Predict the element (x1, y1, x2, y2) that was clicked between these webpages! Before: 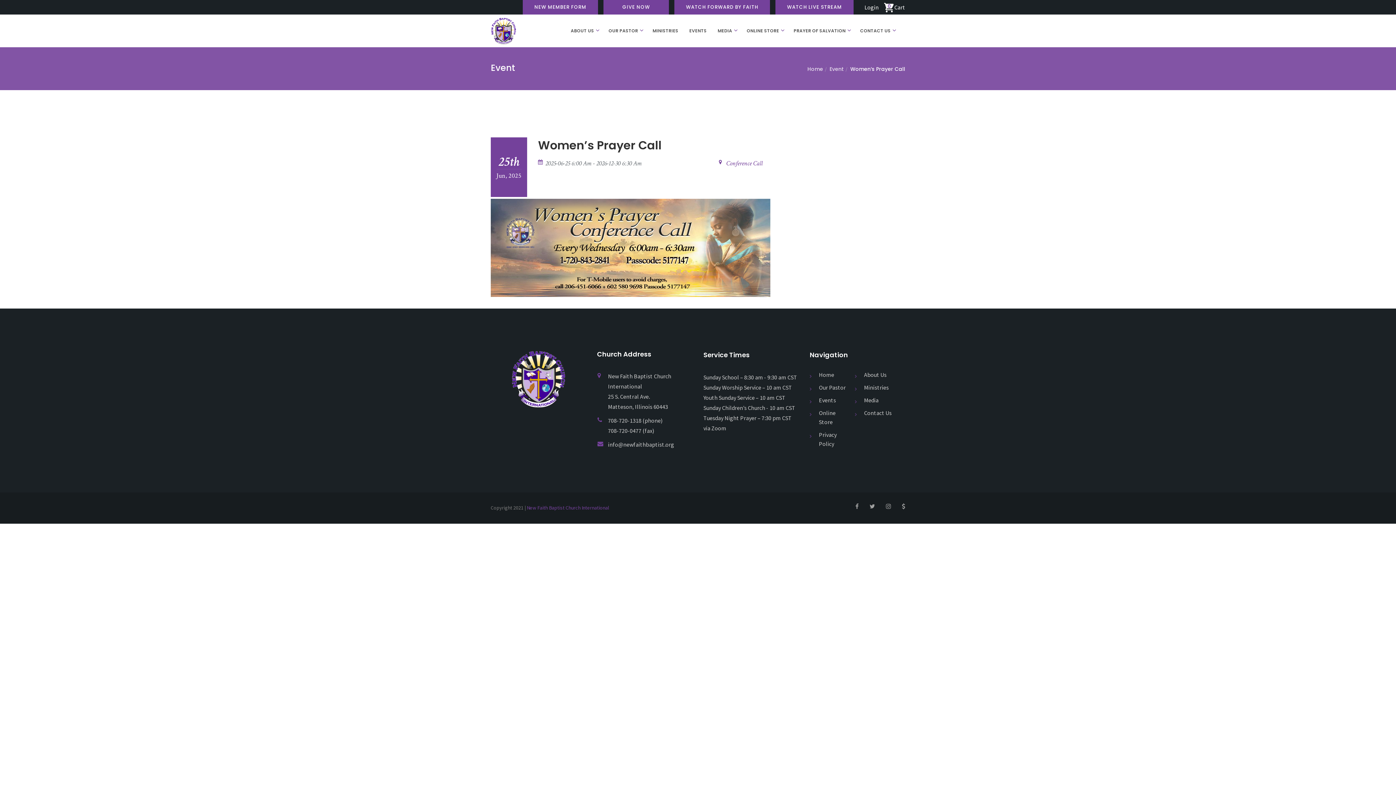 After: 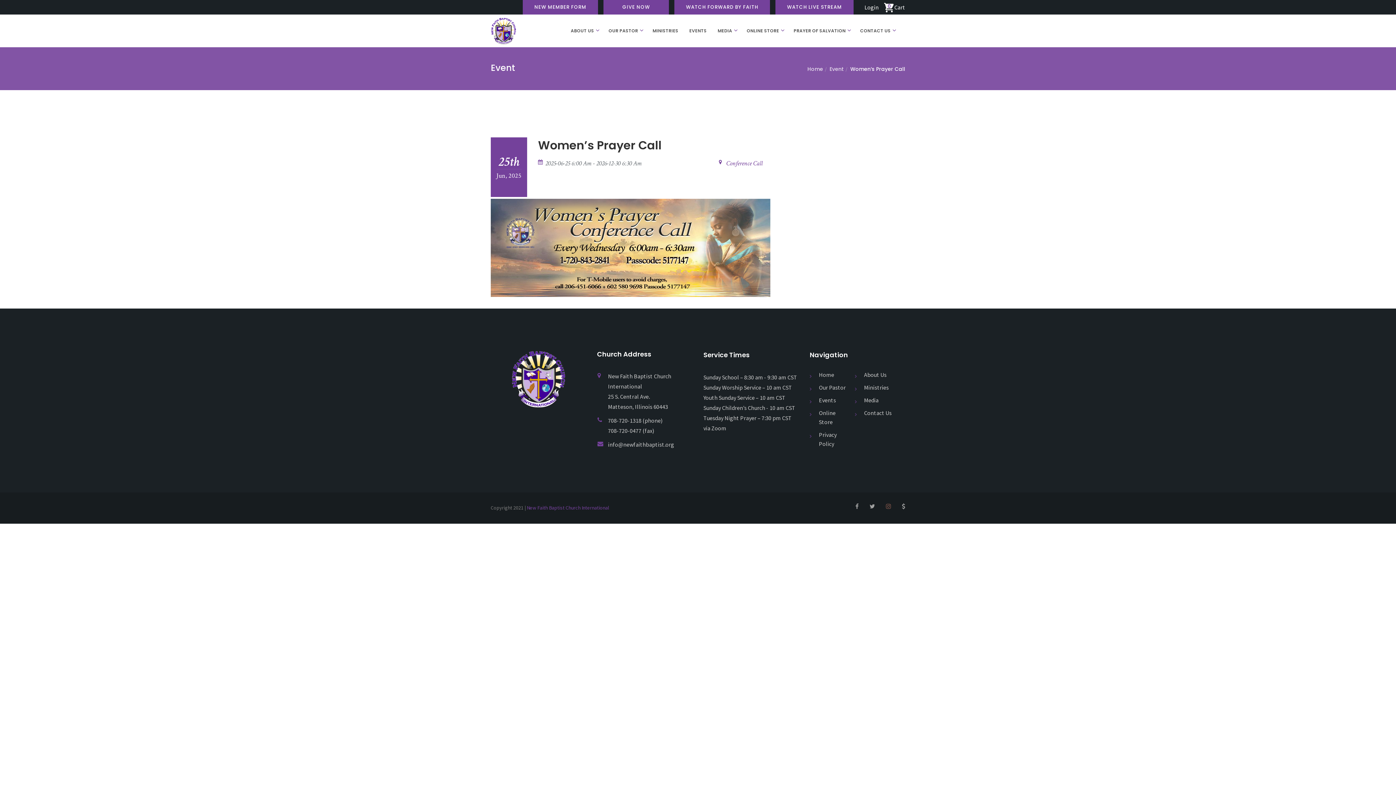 Action: bbox: (886, 503, 891, 509)